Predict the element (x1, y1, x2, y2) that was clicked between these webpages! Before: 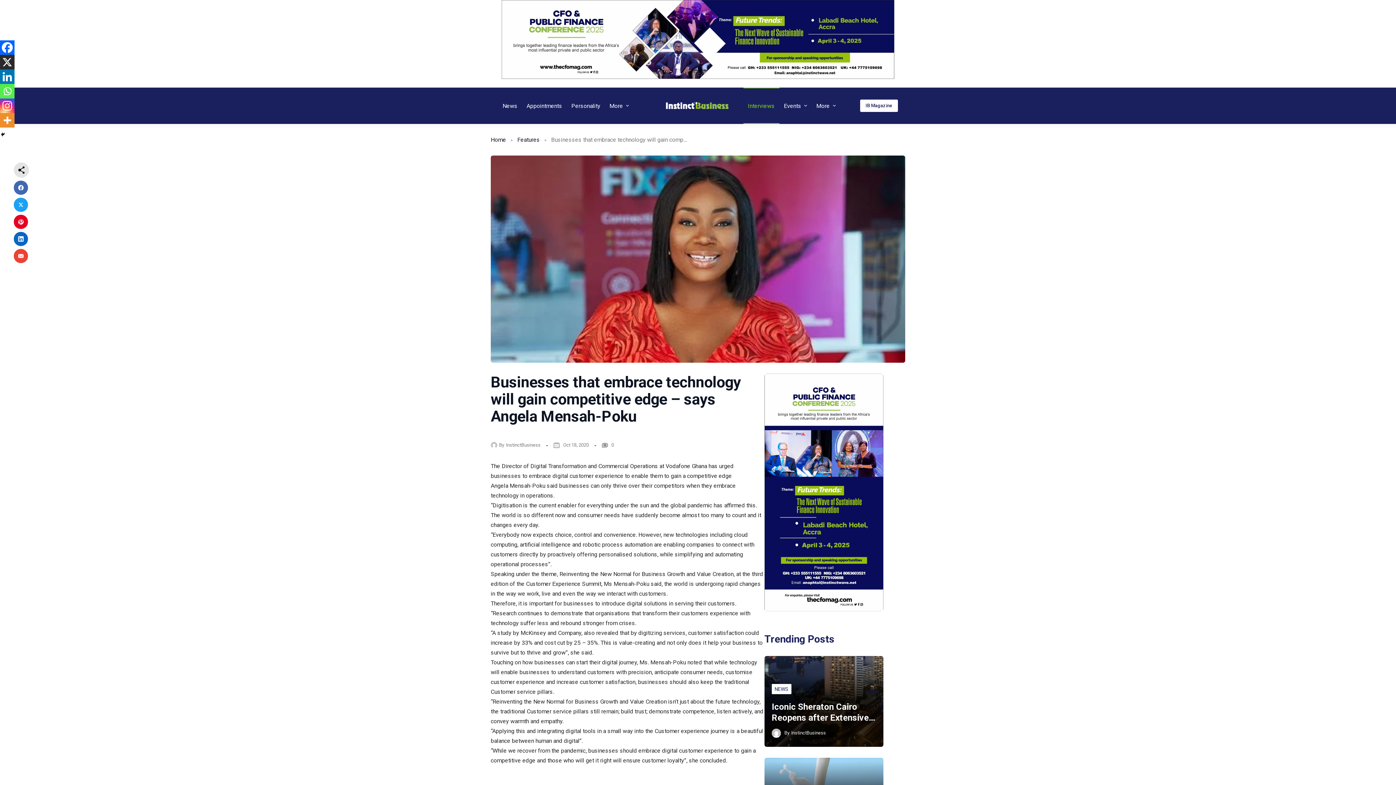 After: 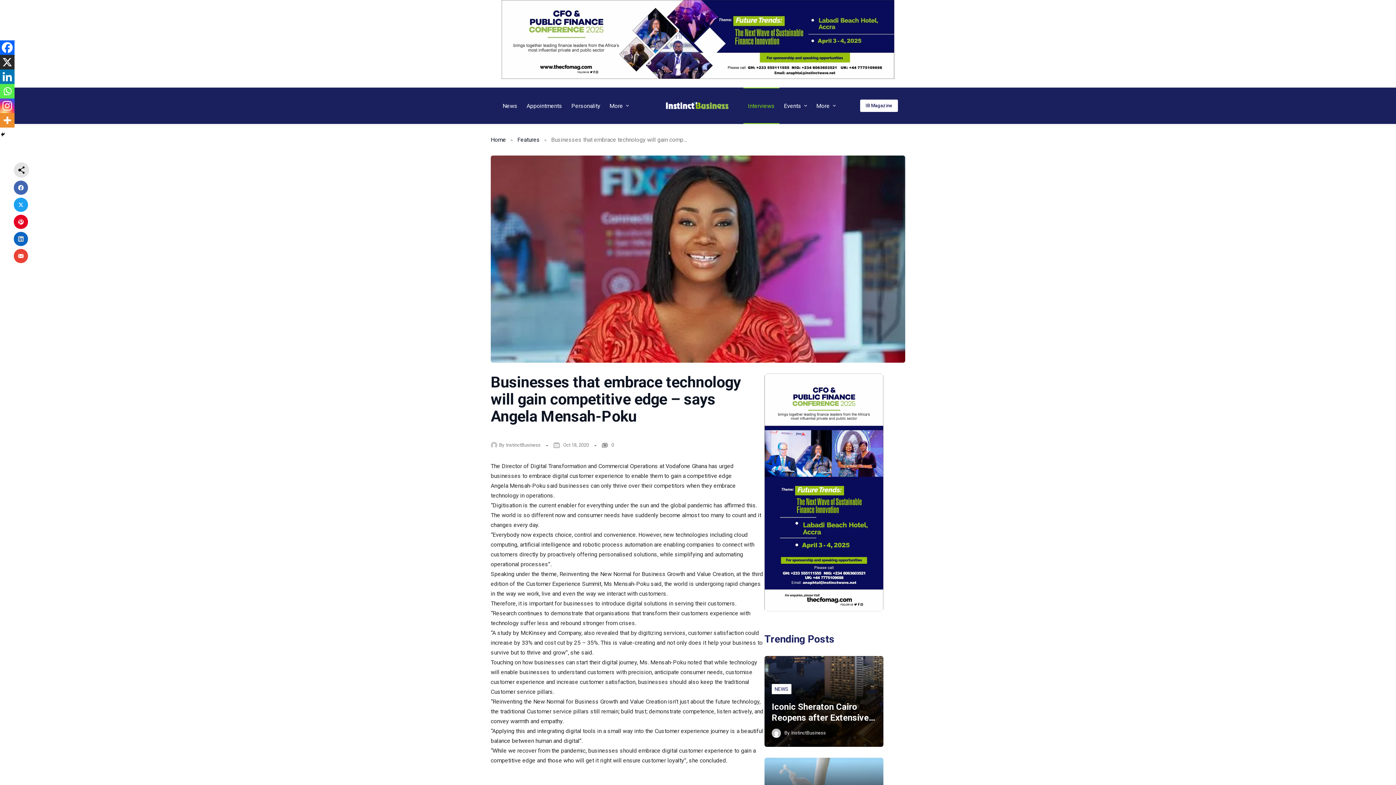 Action: bbox: (13, 232, 28, 246)